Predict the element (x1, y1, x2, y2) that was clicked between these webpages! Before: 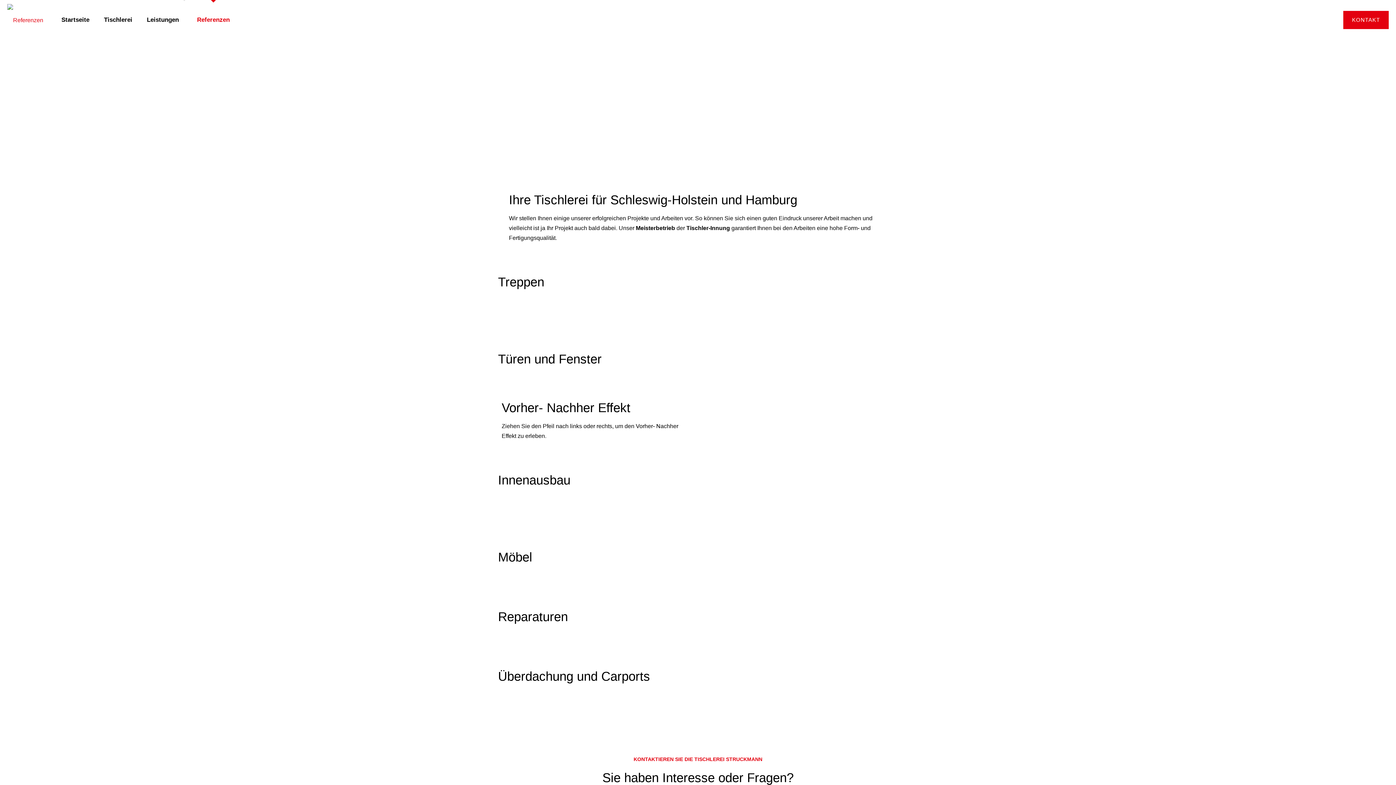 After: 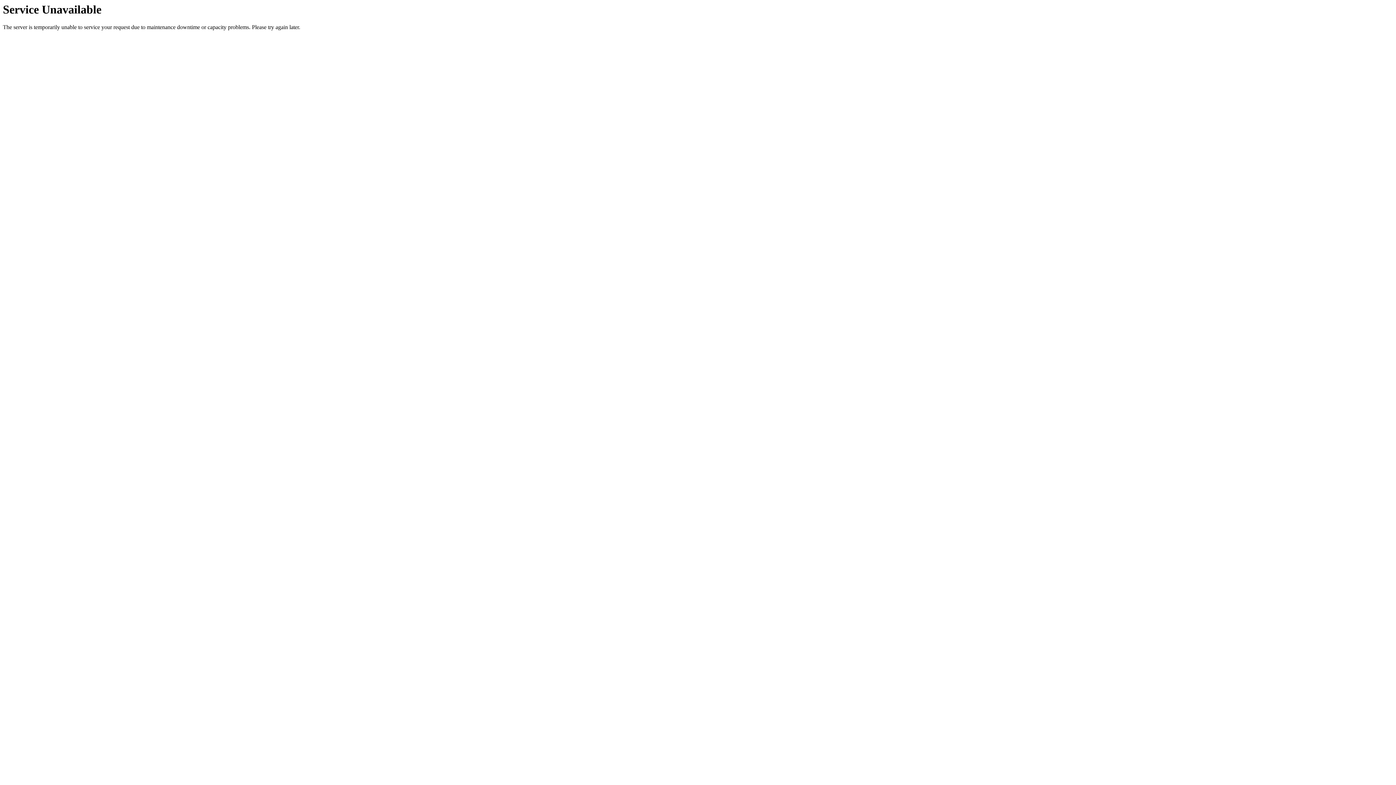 Action: bbox: (54, 0, 96, 40) label: Startseite